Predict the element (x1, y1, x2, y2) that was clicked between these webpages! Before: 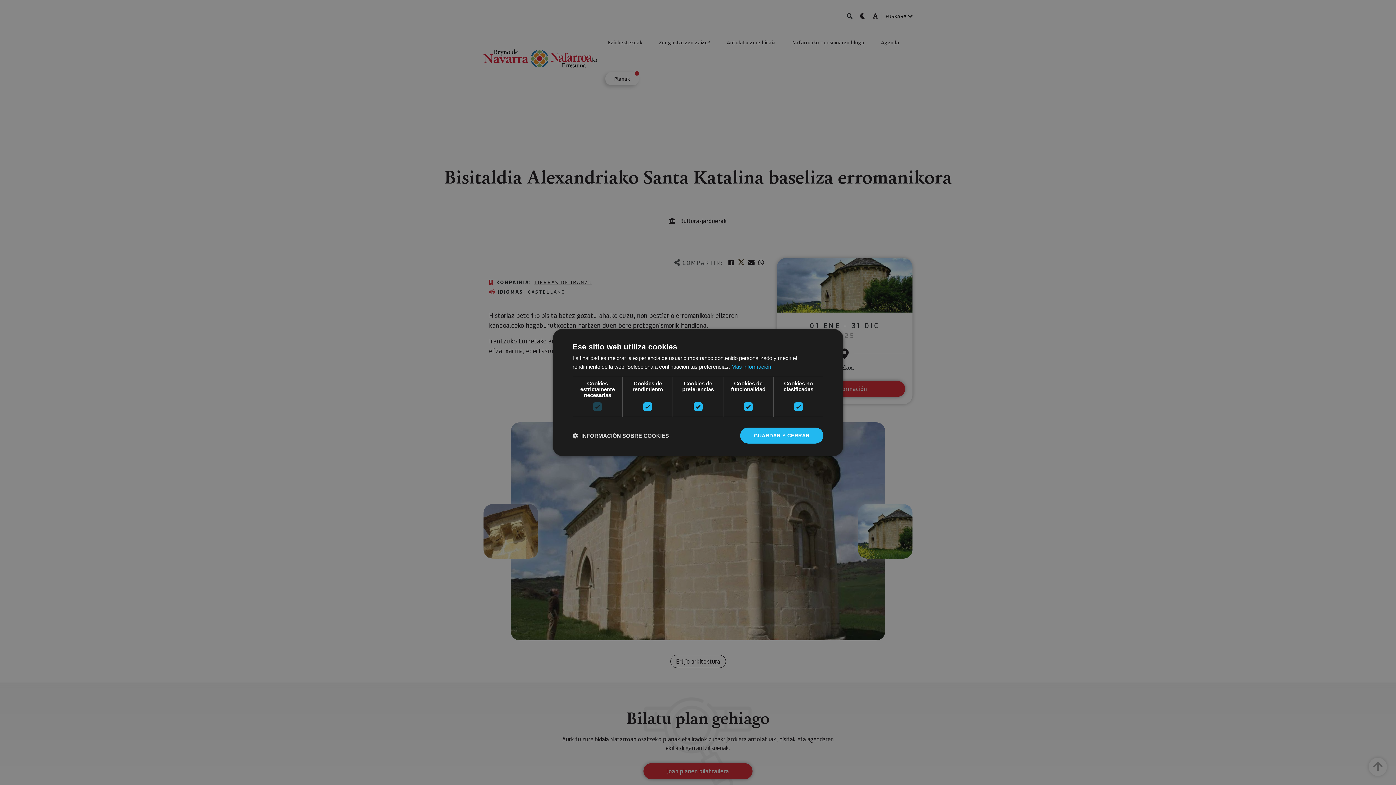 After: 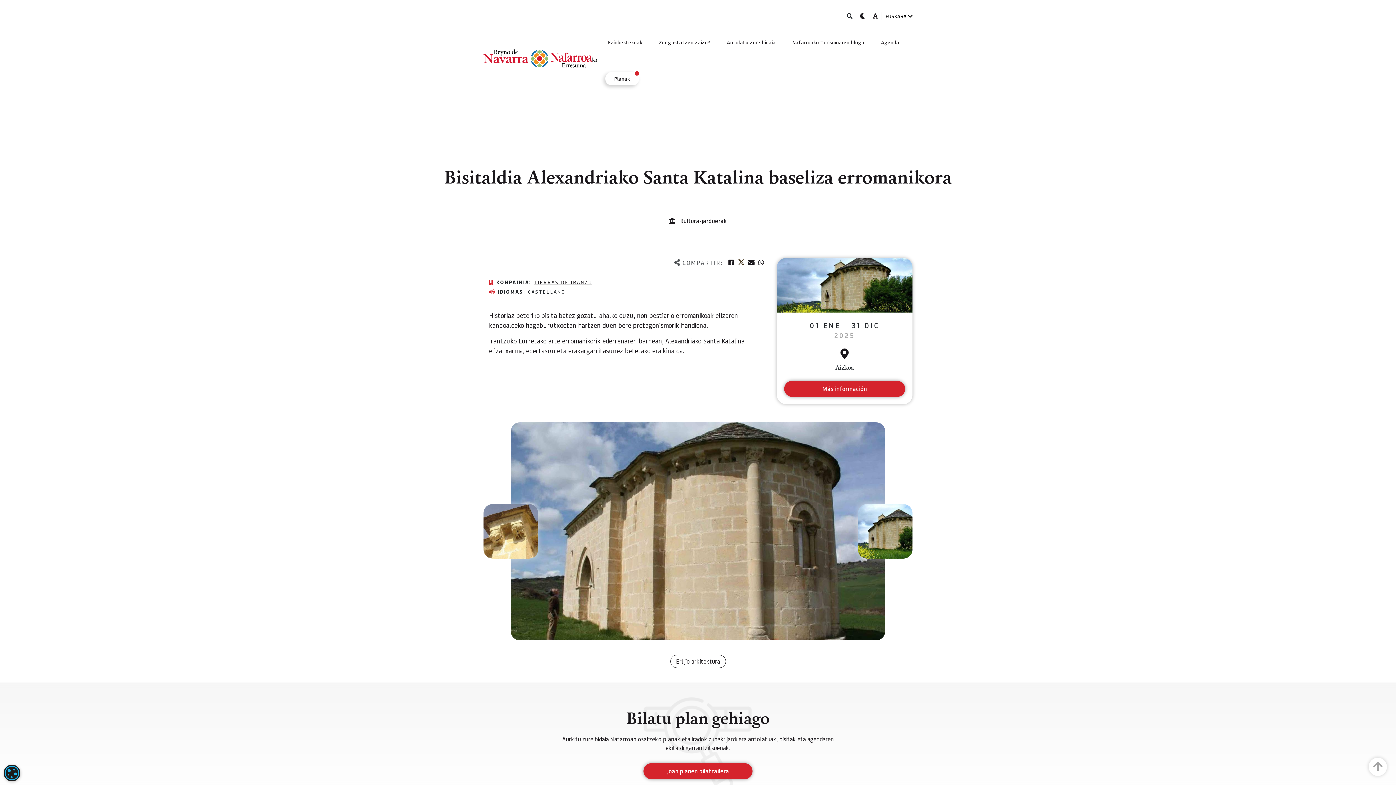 Action: bbox: (740, 427, 823, 443) label: GUARDAR Y CERRAR